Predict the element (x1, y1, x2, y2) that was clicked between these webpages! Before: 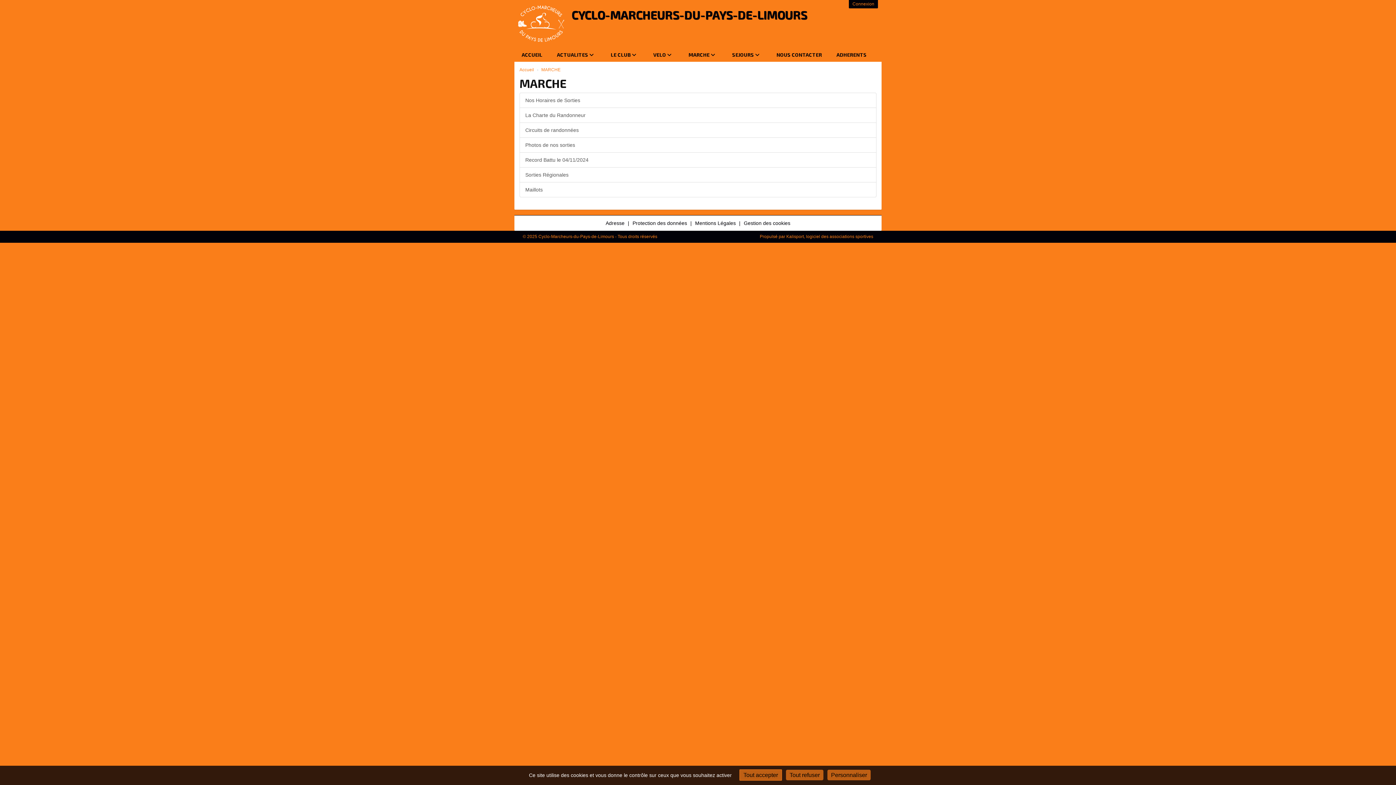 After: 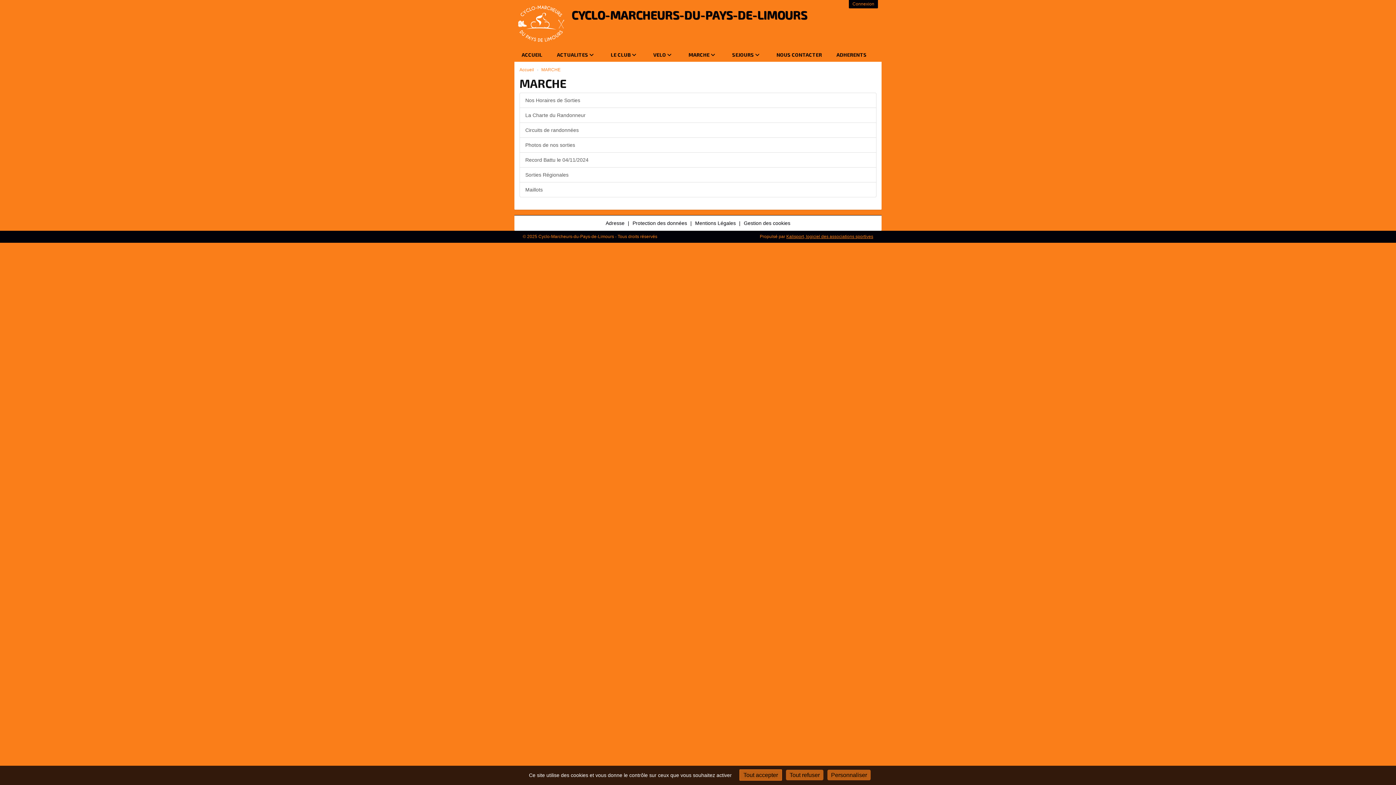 Action: label: Kalisport, logiciel des associations sportives bbox: (786, 234, 873, 239)